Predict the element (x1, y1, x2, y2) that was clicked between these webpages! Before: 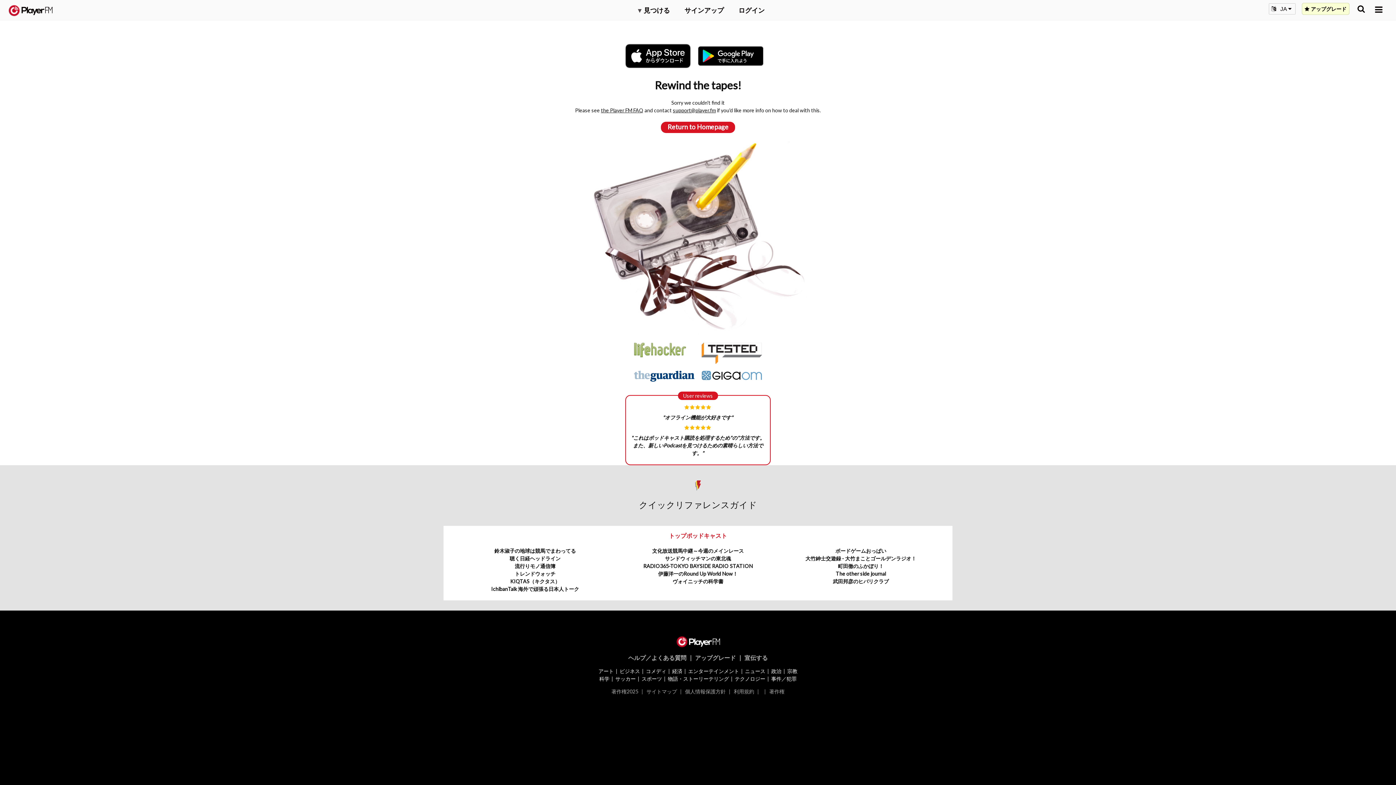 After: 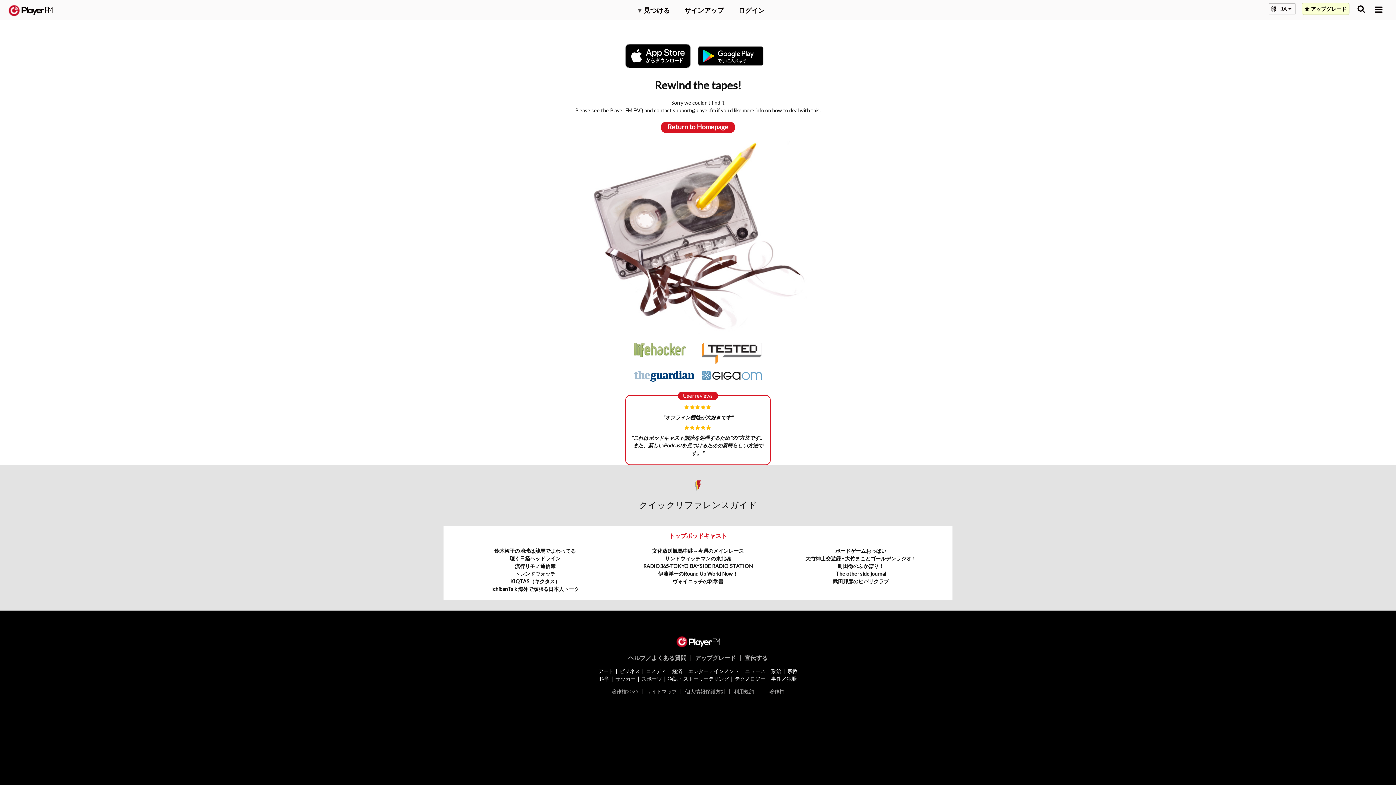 Action: bbox: (698, 43, 770, 68)